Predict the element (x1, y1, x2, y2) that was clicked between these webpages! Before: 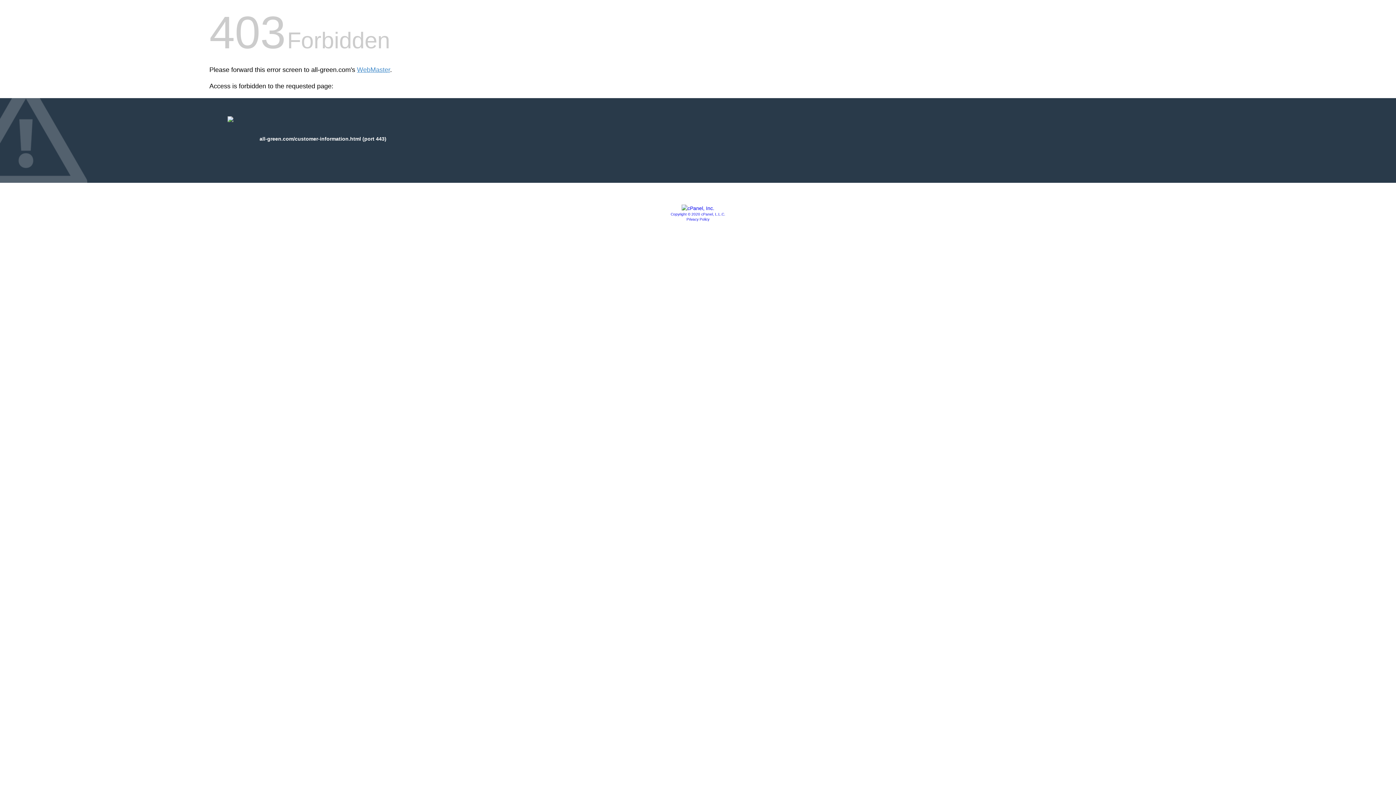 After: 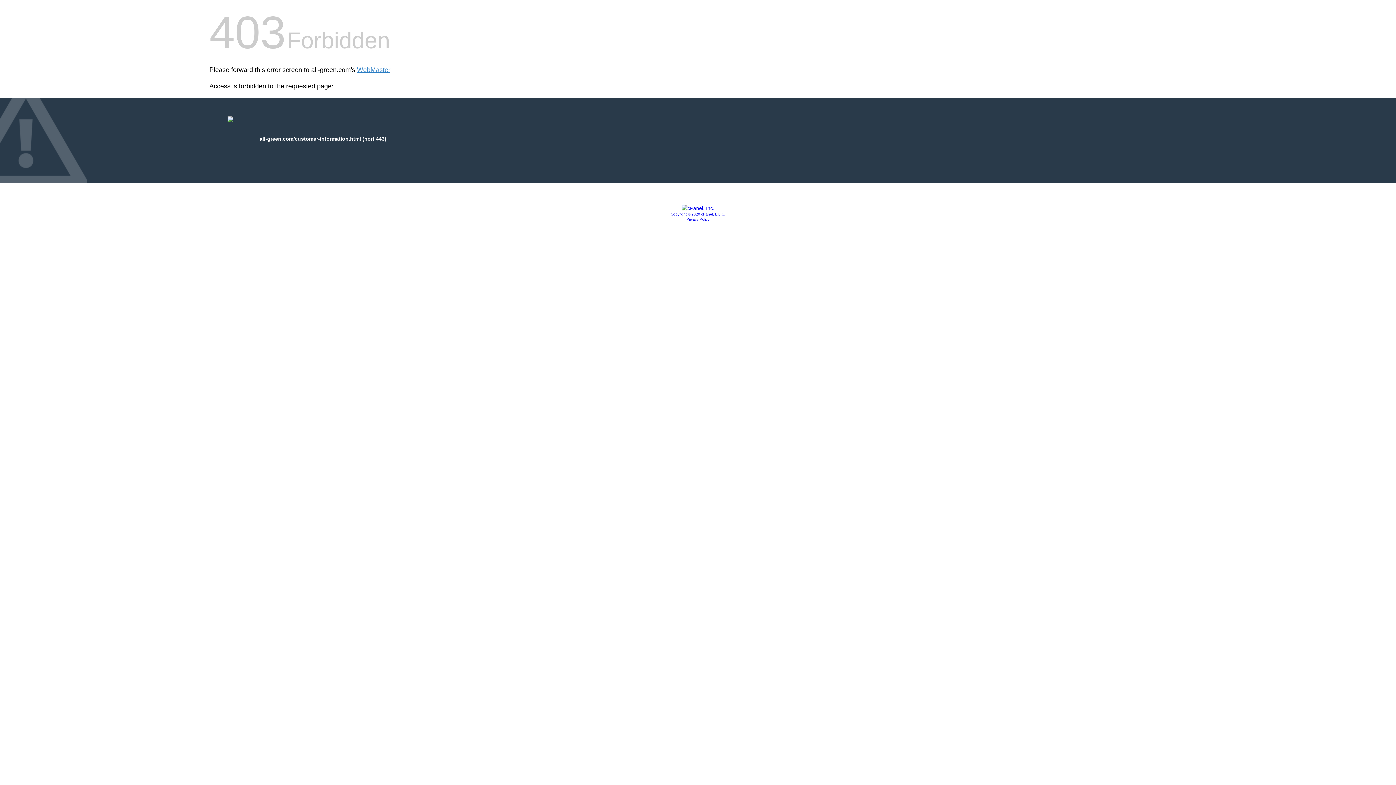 Action: bbox: (681, 205, 714, 211)